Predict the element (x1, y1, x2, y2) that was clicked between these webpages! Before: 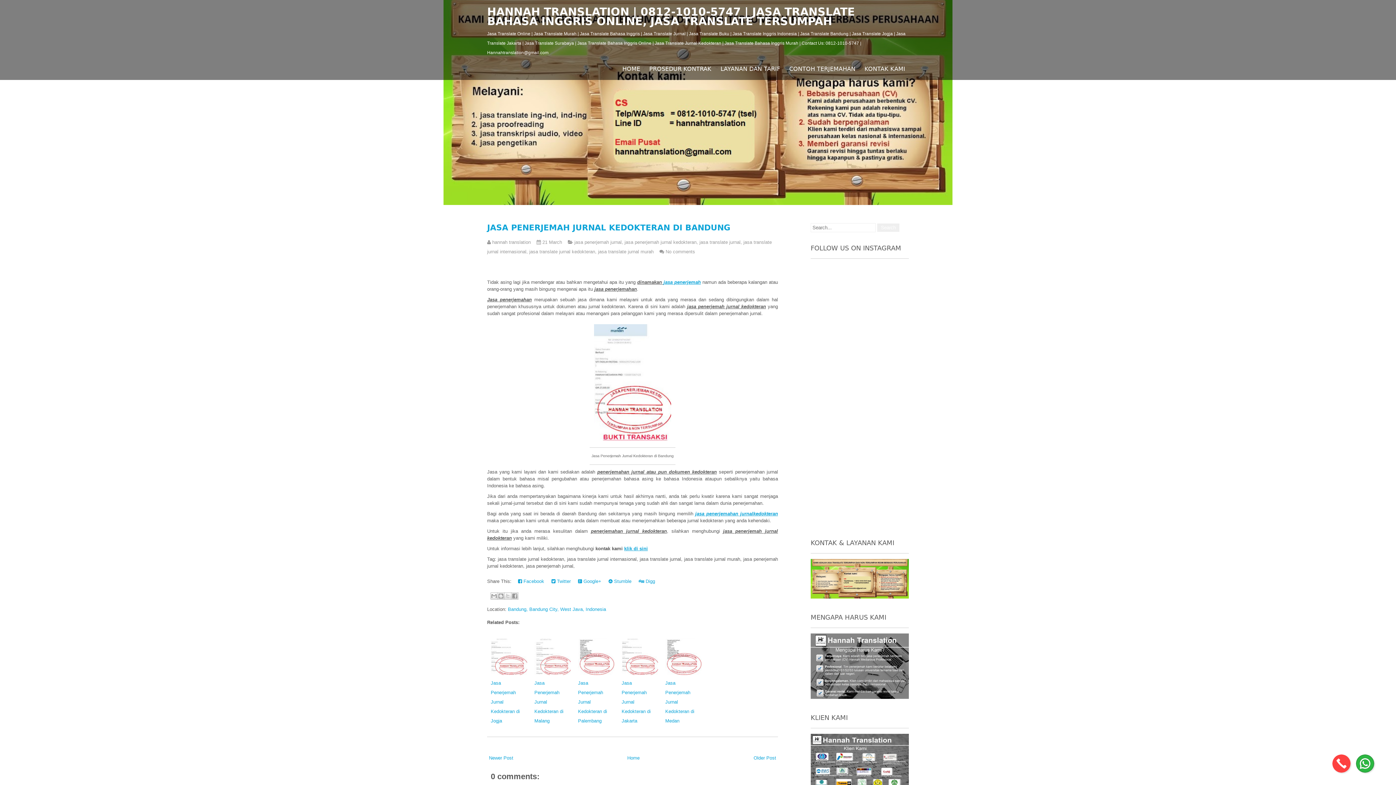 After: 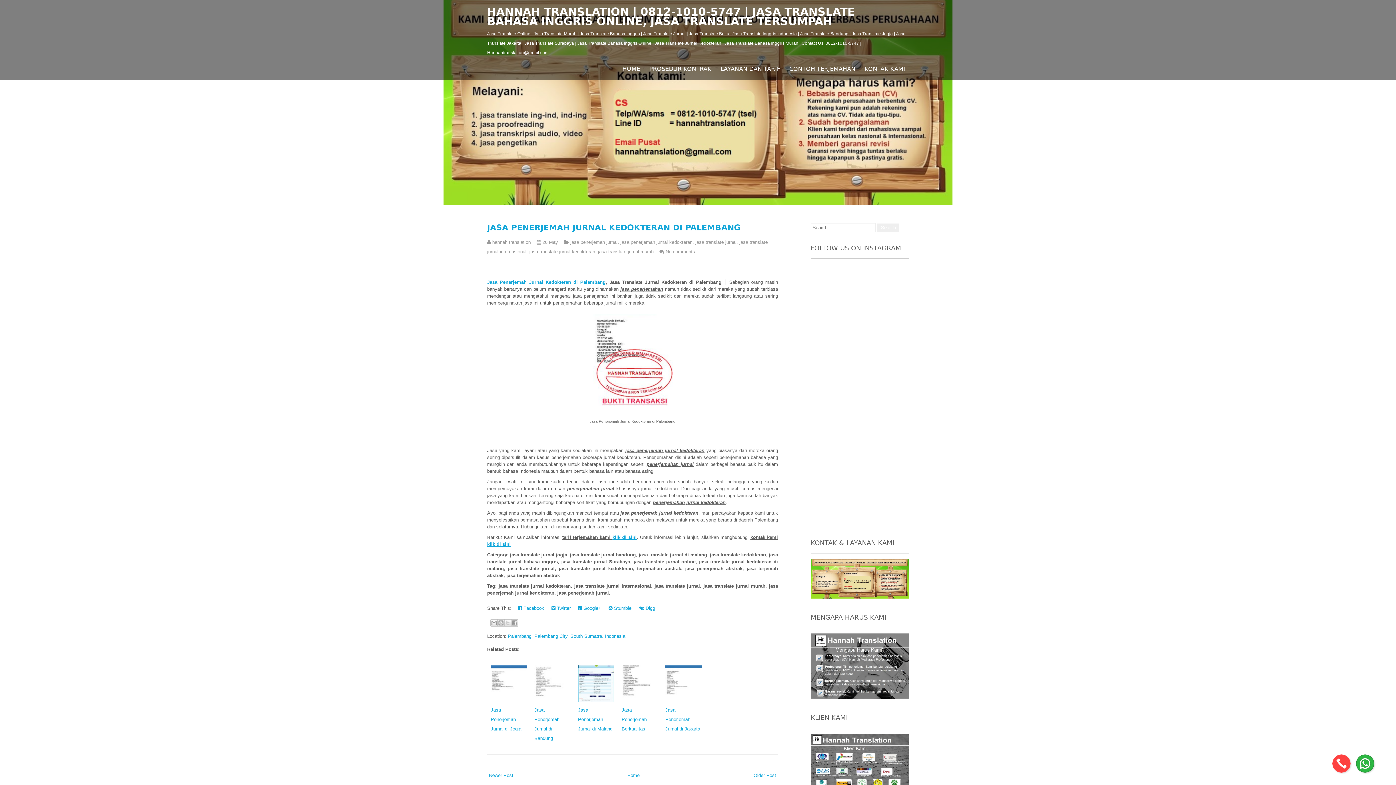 Action: bbox: (578, 638, 614, 675)